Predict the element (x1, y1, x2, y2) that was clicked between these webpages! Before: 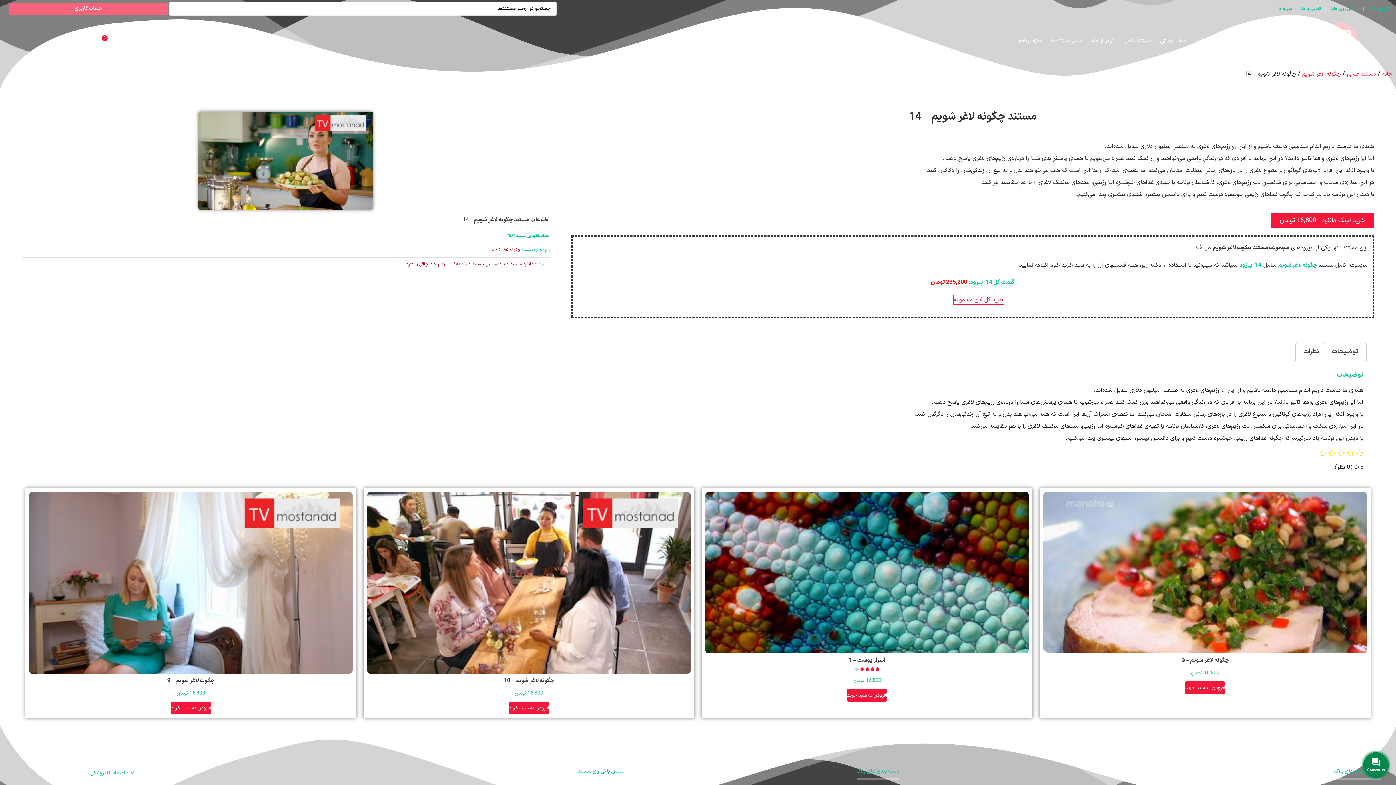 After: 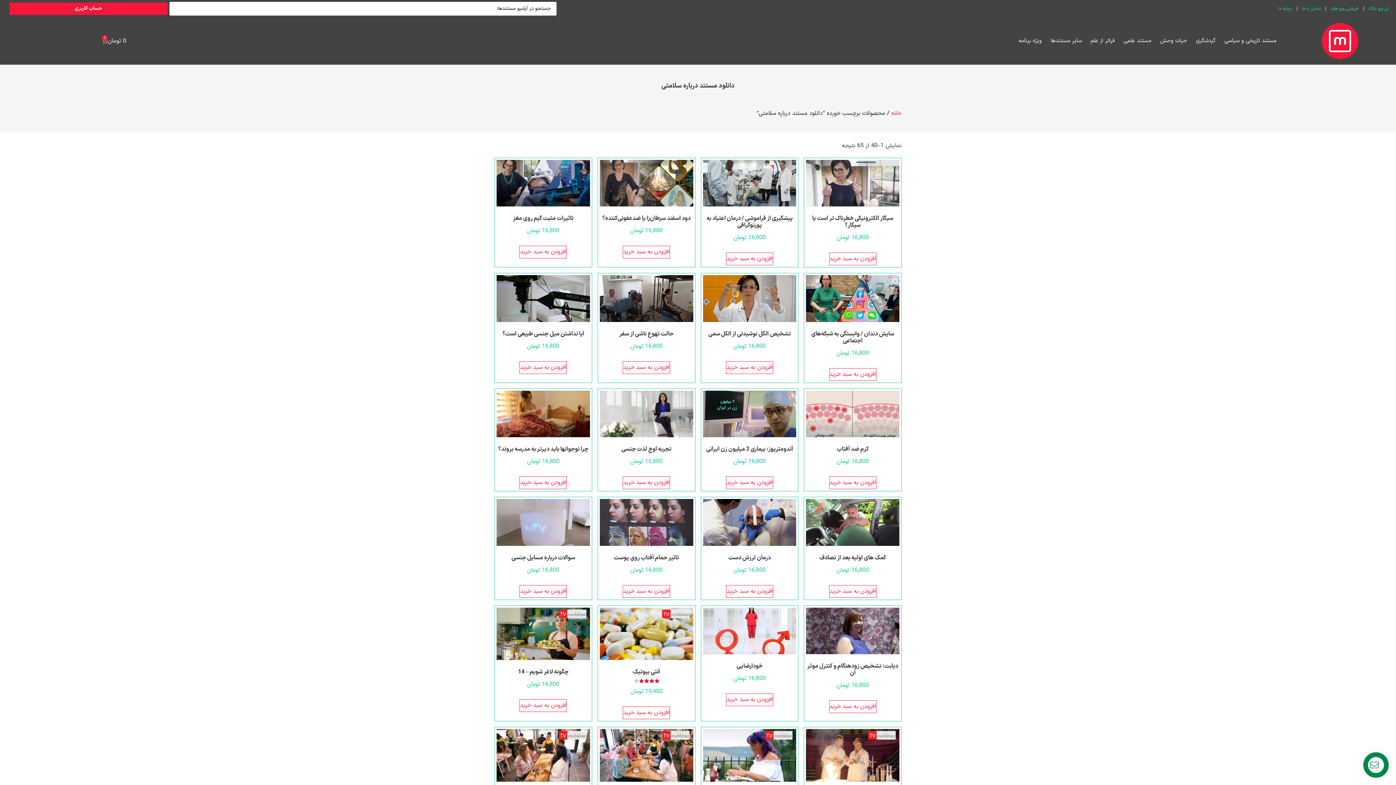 Action: bbox: (485, 261, 533, 267) label: دانلود مستند درباره سلامتی